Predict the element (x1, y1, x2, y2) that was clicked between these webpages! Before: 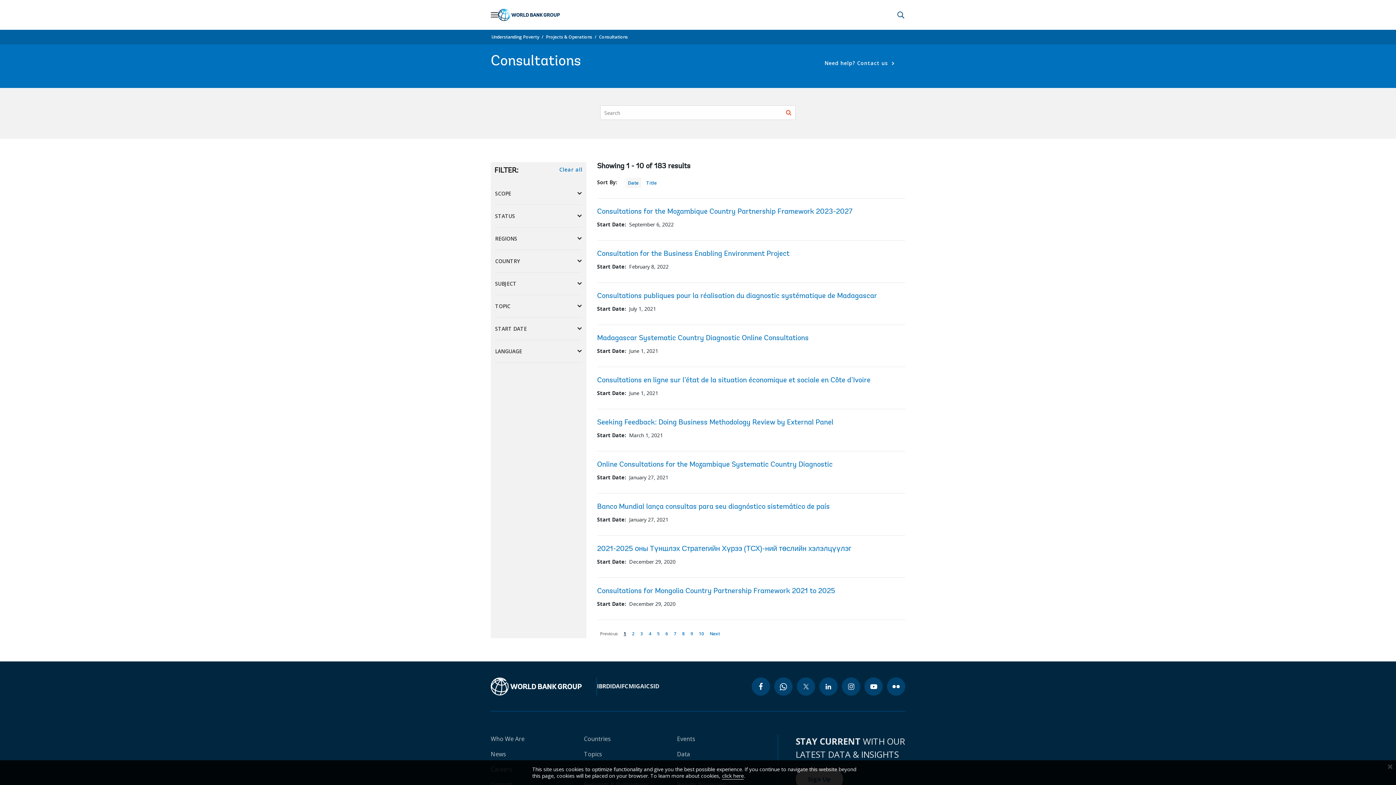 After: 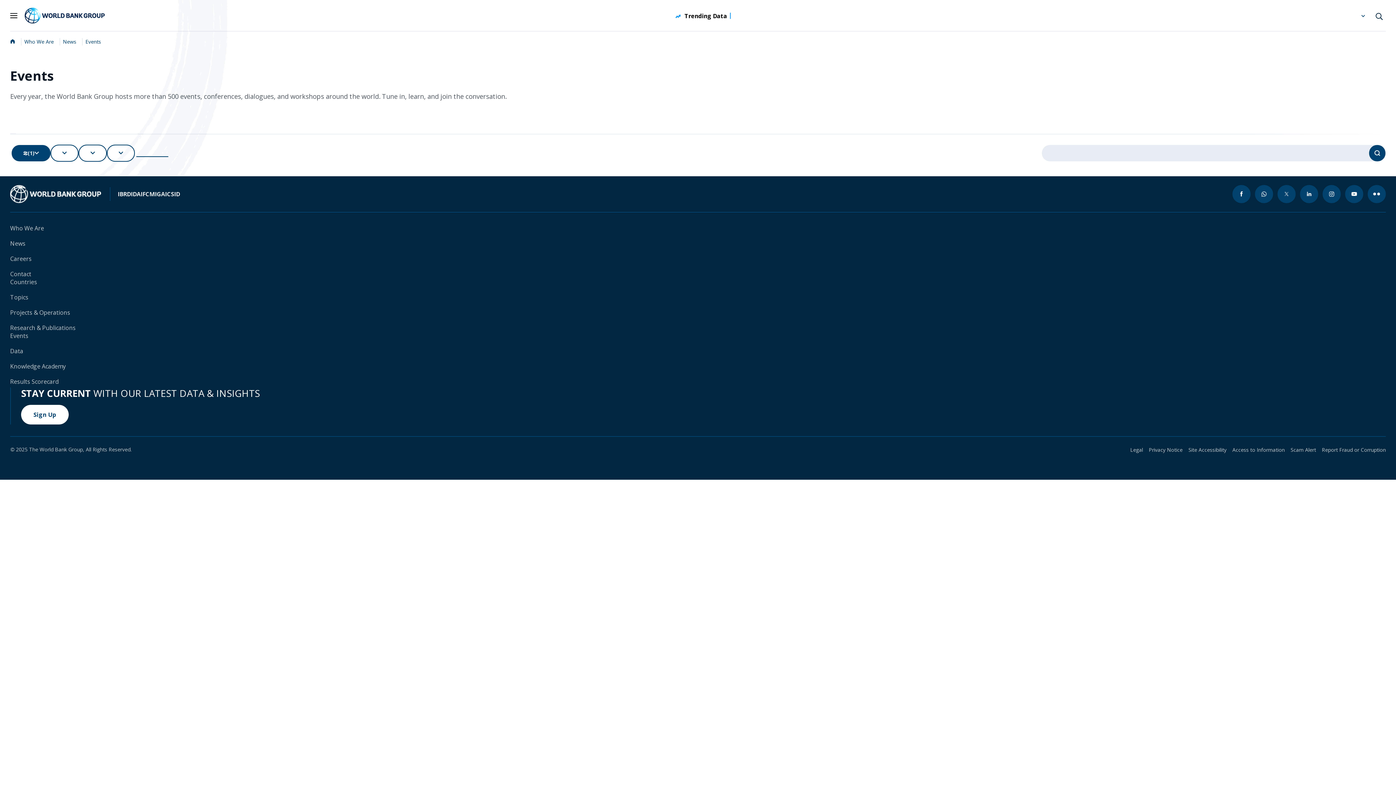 Action: label: Events bbox: (677, 735, 695, 743)